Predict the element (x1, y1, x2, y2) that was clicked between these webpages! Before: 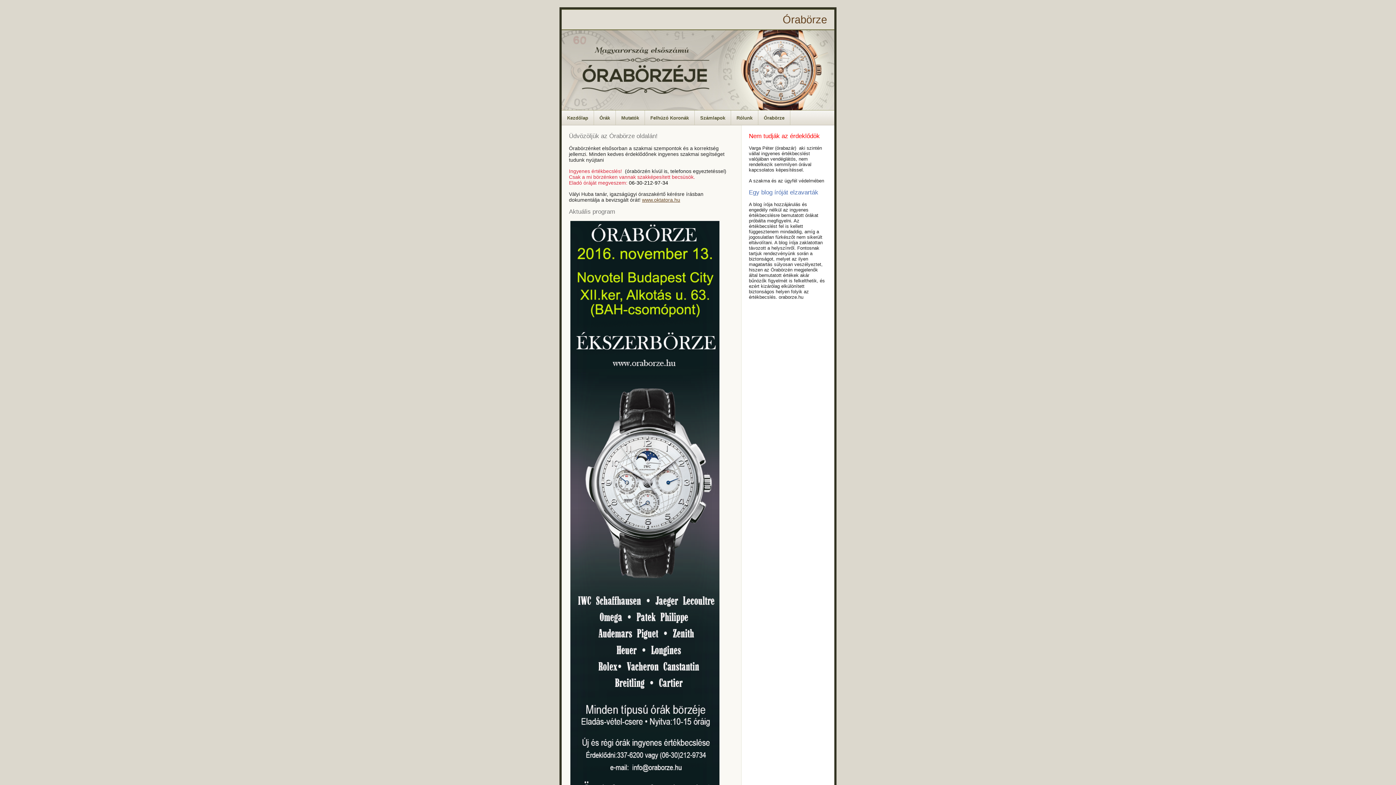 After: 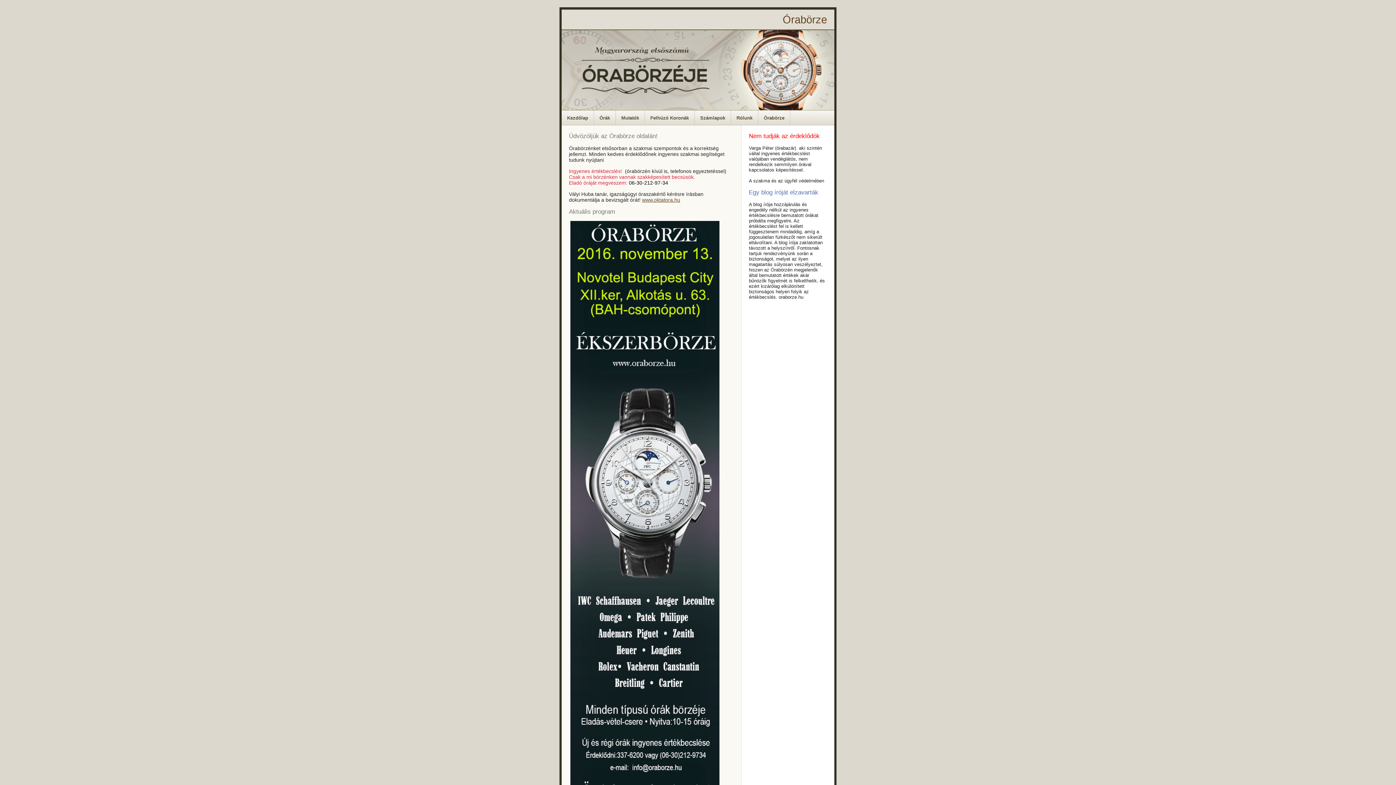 Action: label: Kezdőlap bbox: (561, 110, 594, 125)